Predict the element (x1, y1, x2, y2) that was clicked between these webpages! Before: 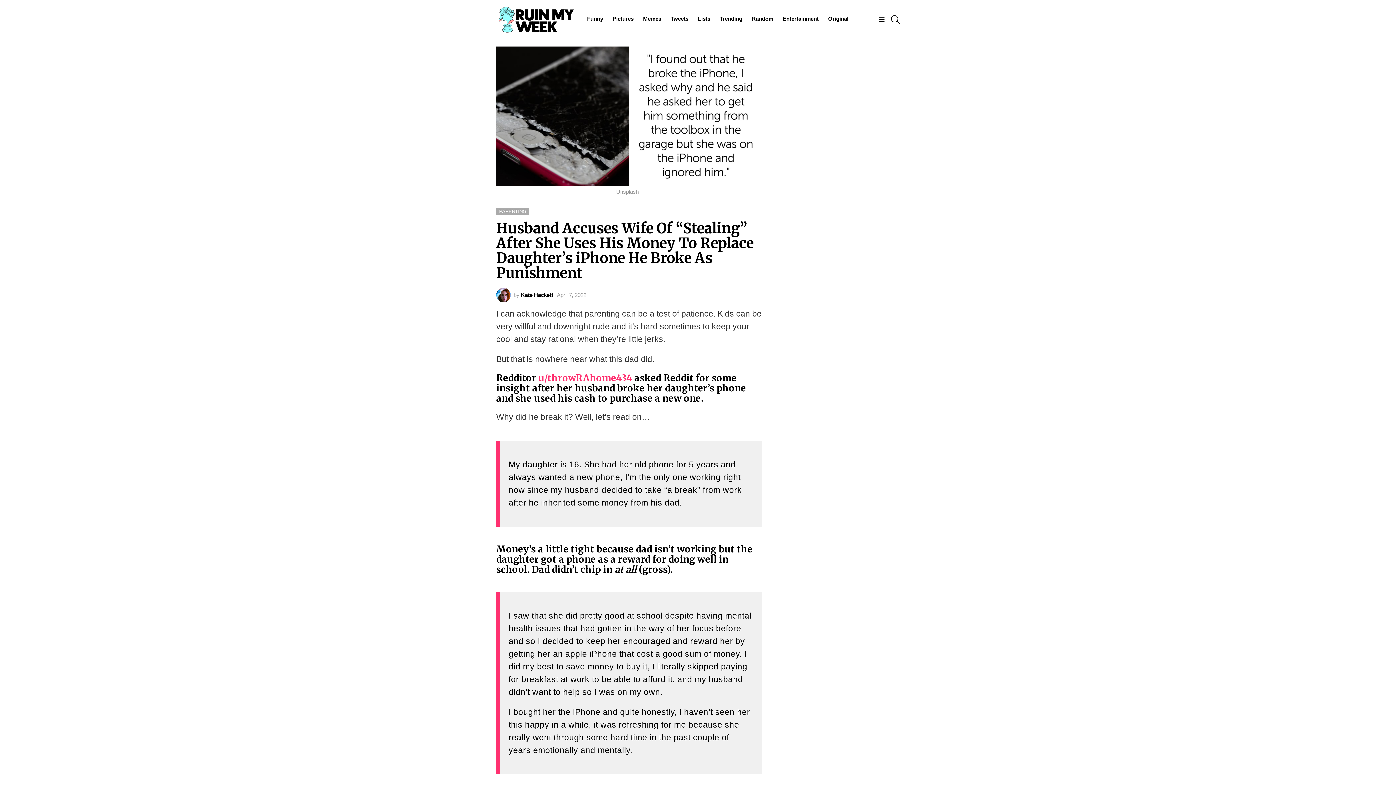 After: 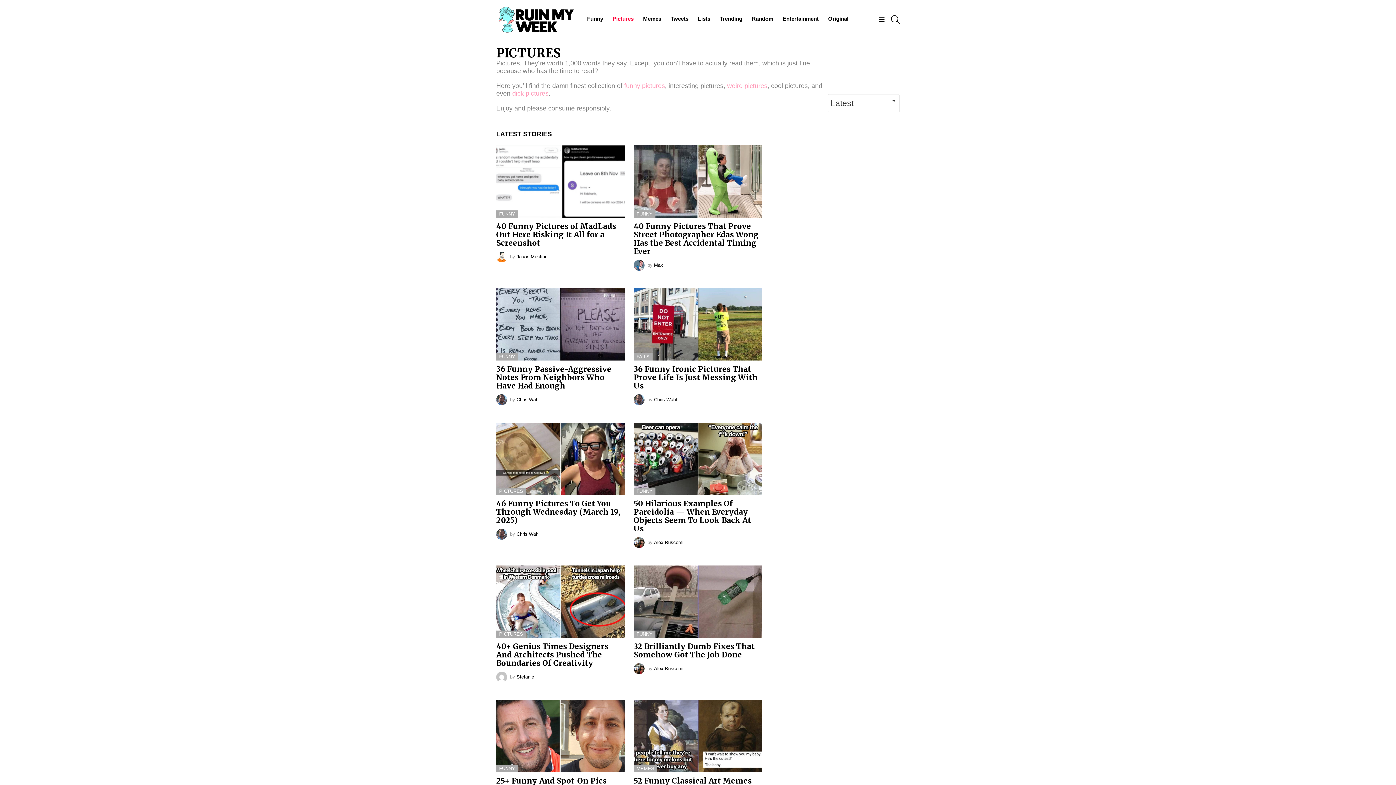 Action: label: Pictures bbox: (609, 13, 637, 24)